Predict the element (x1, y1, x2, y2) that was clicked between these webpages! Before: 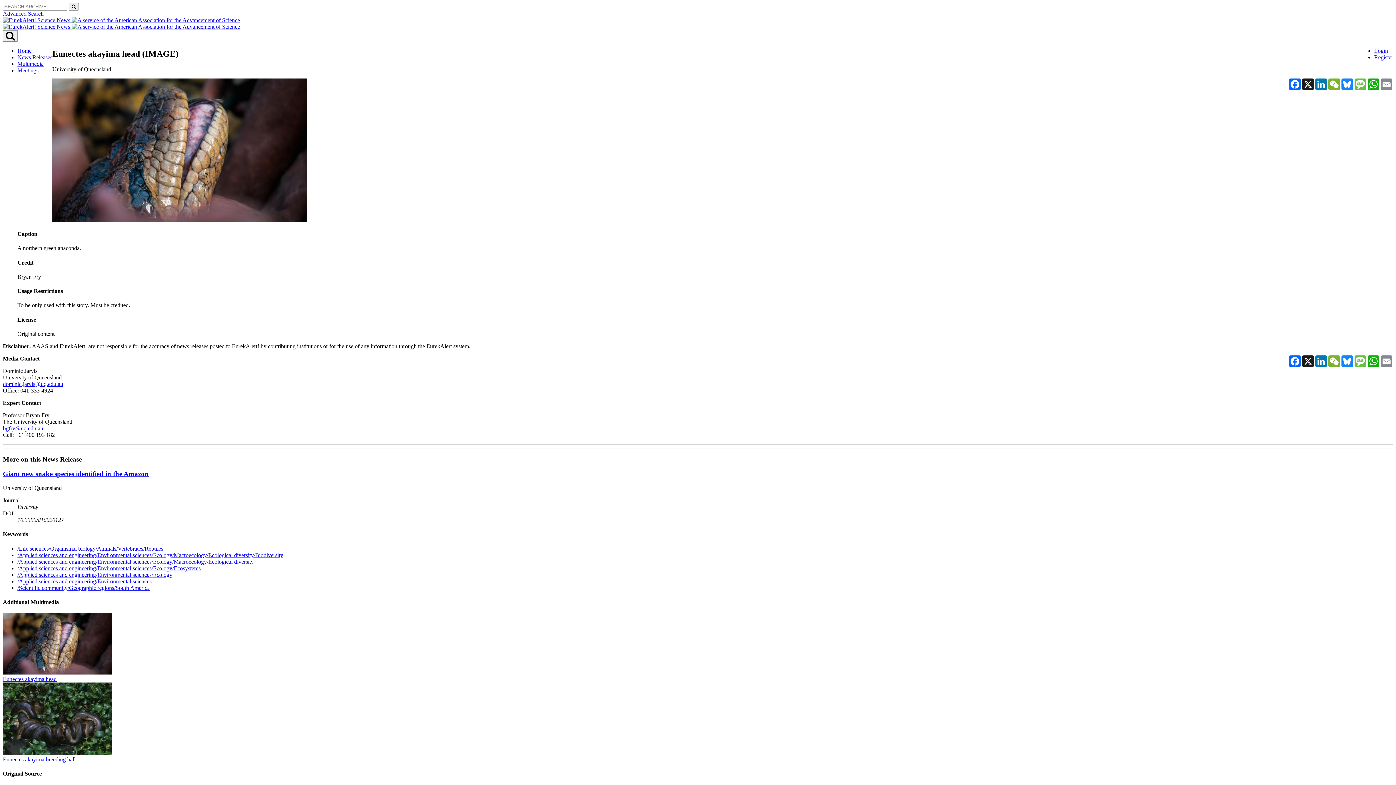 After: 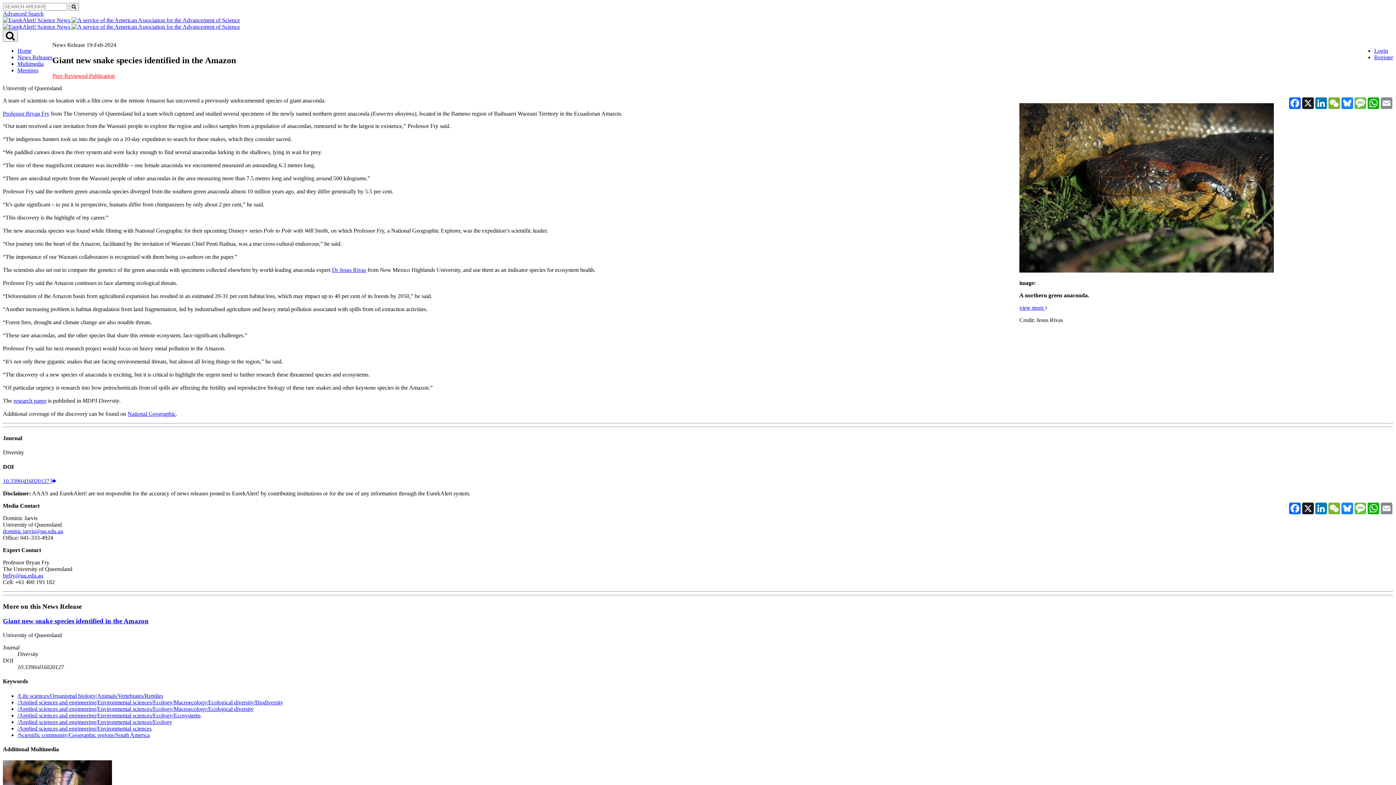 Action: bbox: (2, 470, 1393, 478) label: Giant new snake species identified in the Amazon